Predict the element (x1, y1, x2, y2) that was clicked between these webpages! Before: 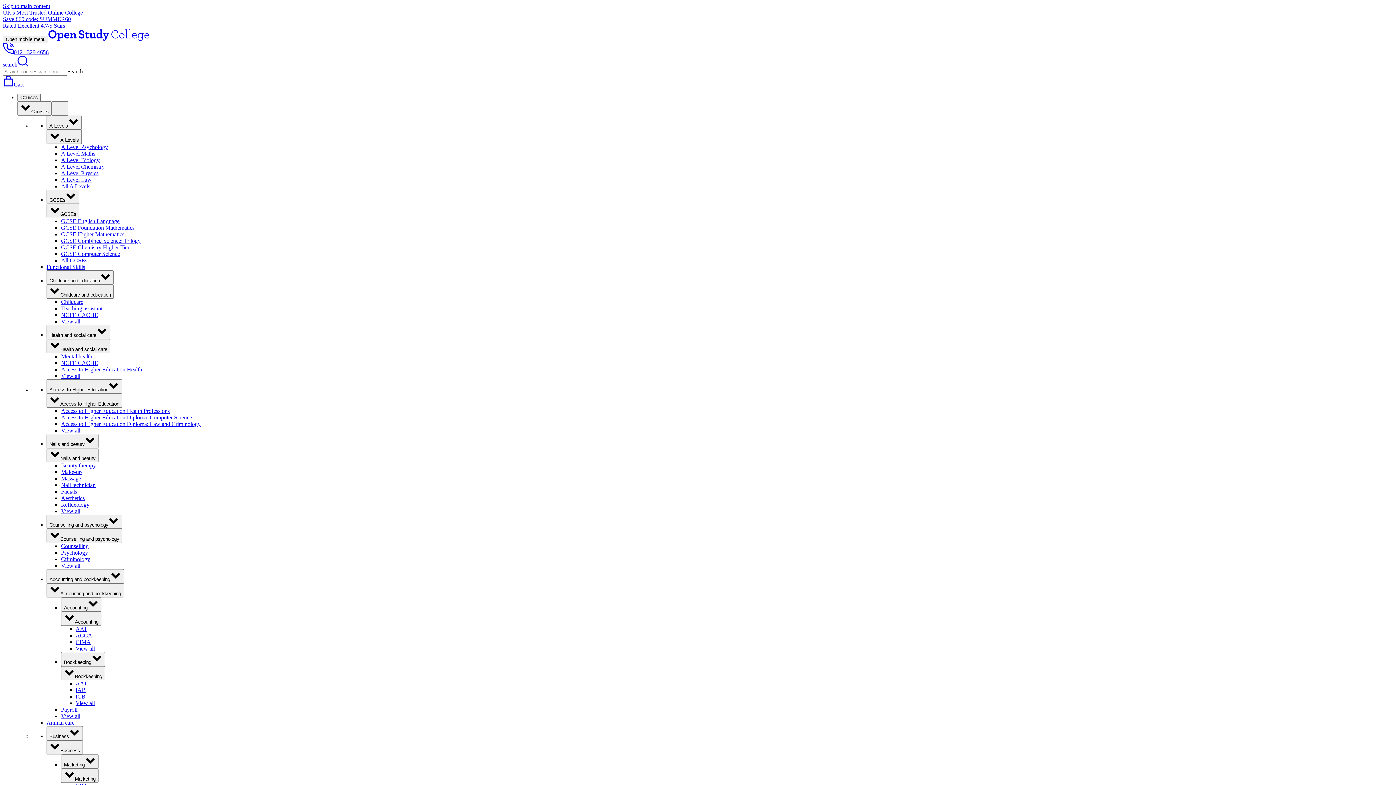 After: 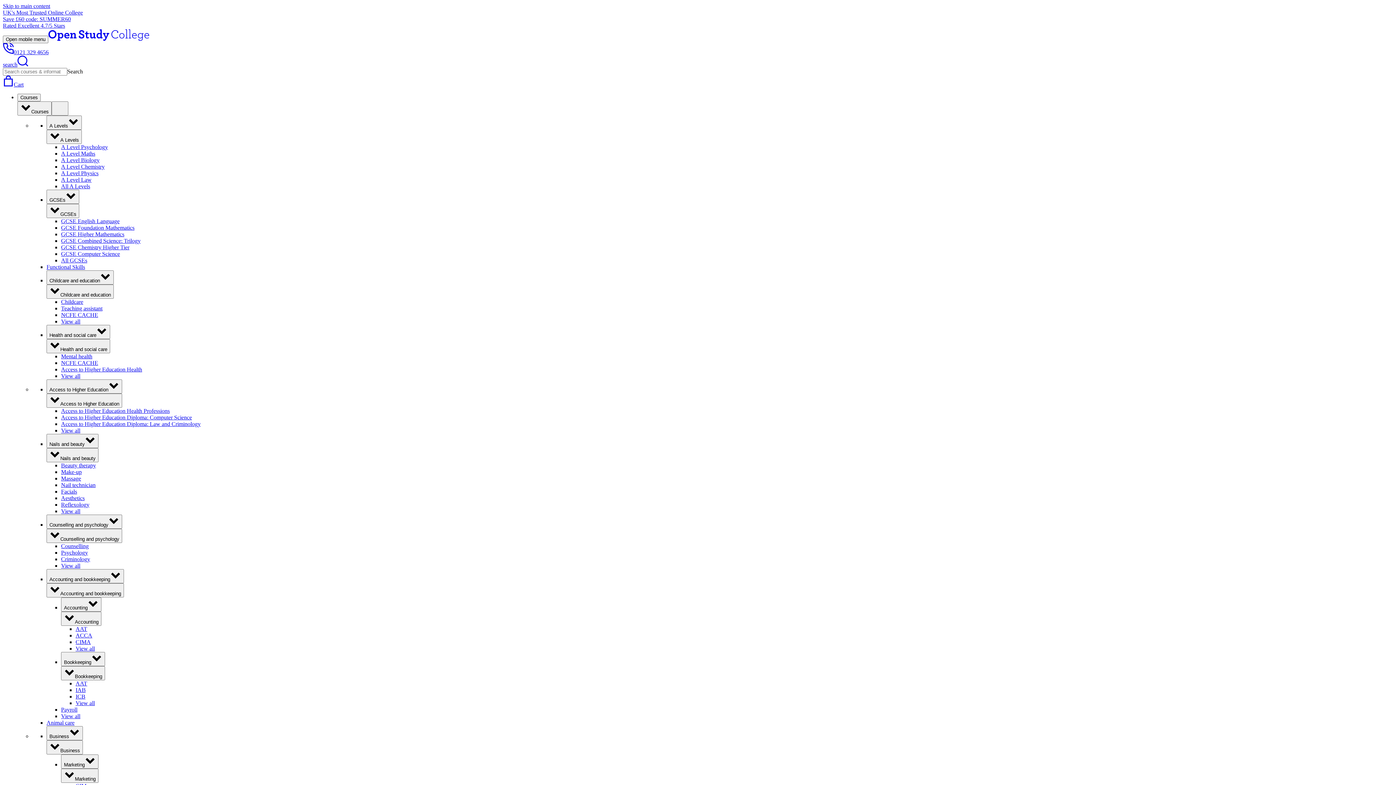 Action: label: IAB bbox: (75, 687, 85, 693)